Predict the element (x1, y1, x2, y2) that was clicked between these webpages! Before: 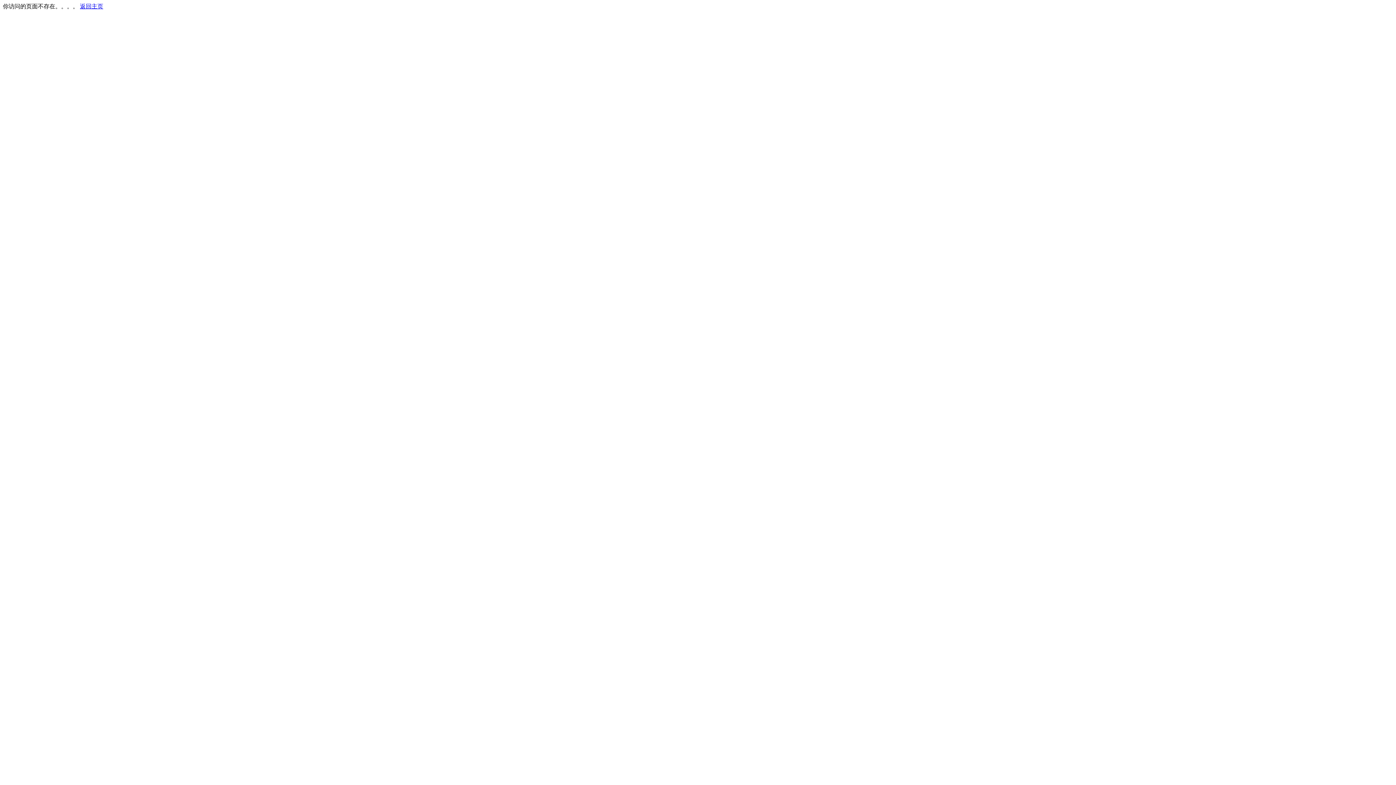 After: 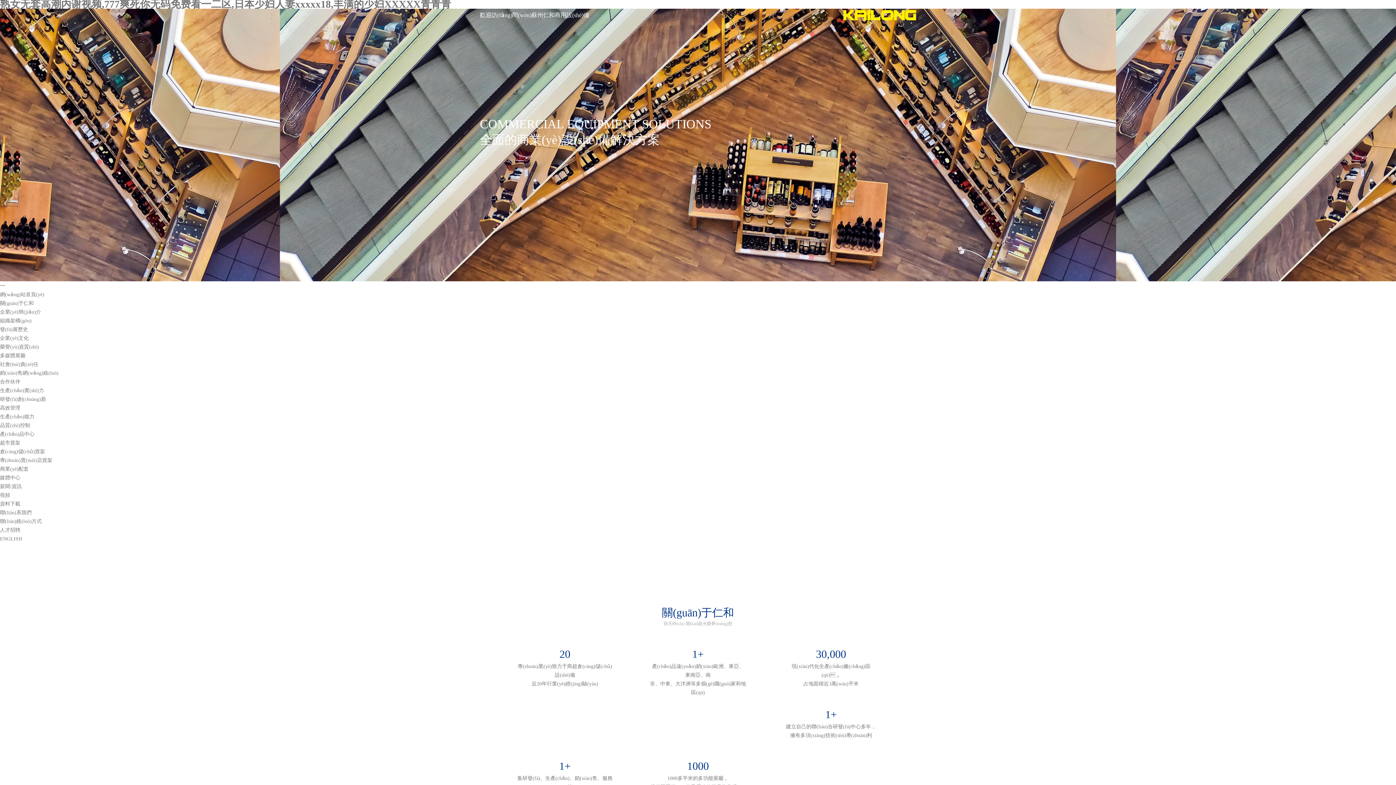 Action: bbox: (80, 3, 103, 9) label: 返回主页